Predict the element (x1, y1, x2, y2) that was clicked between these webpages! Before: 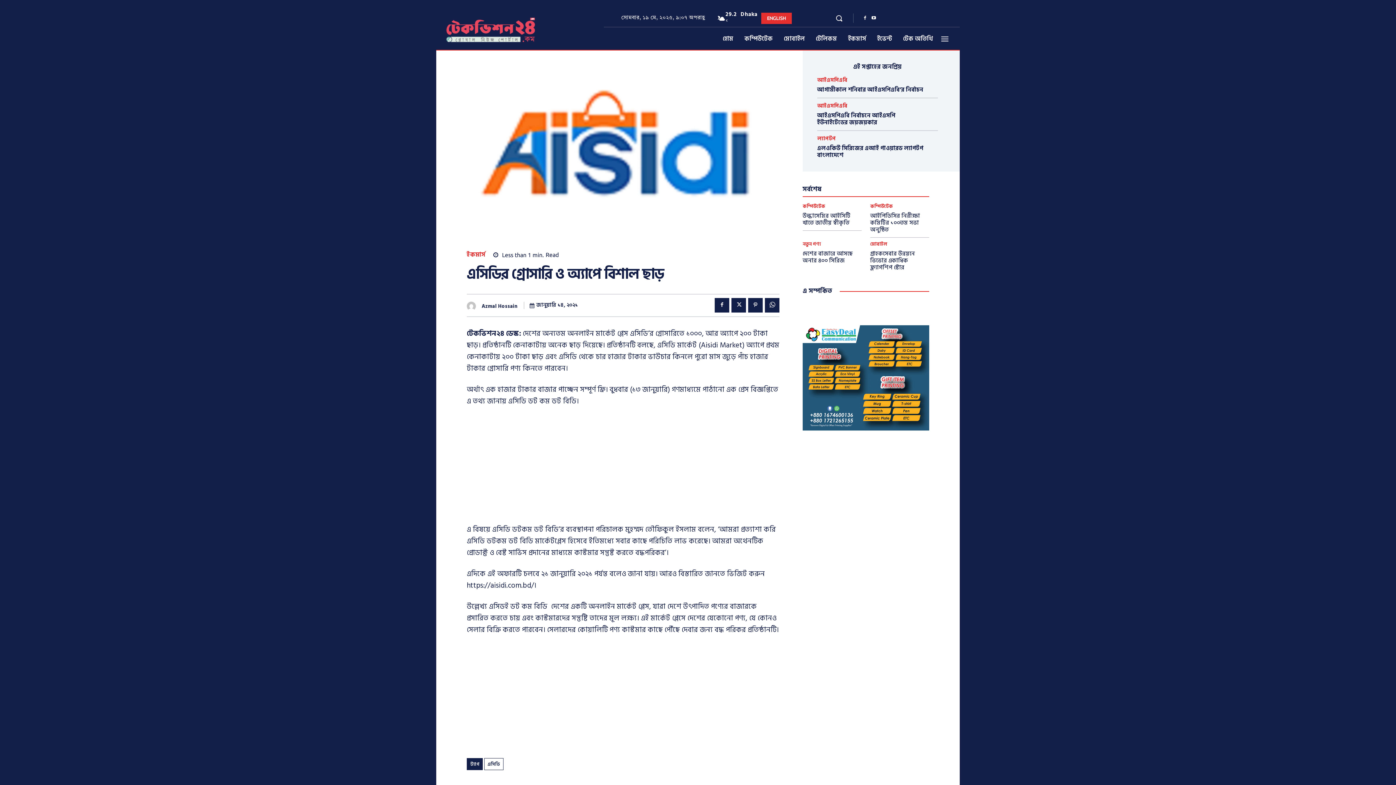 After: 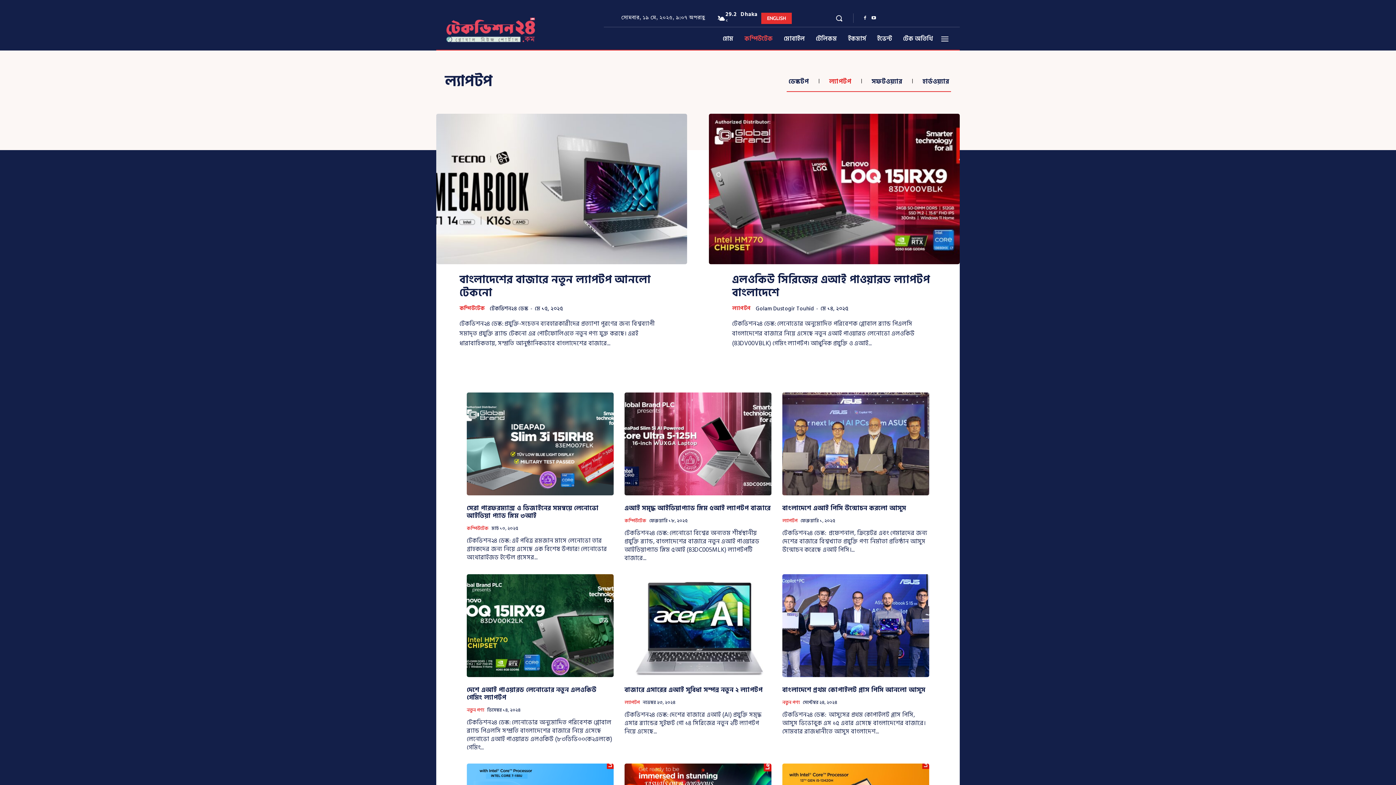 Action: bbox: (817, 136, 836, 141) label: ল্যাপটপ